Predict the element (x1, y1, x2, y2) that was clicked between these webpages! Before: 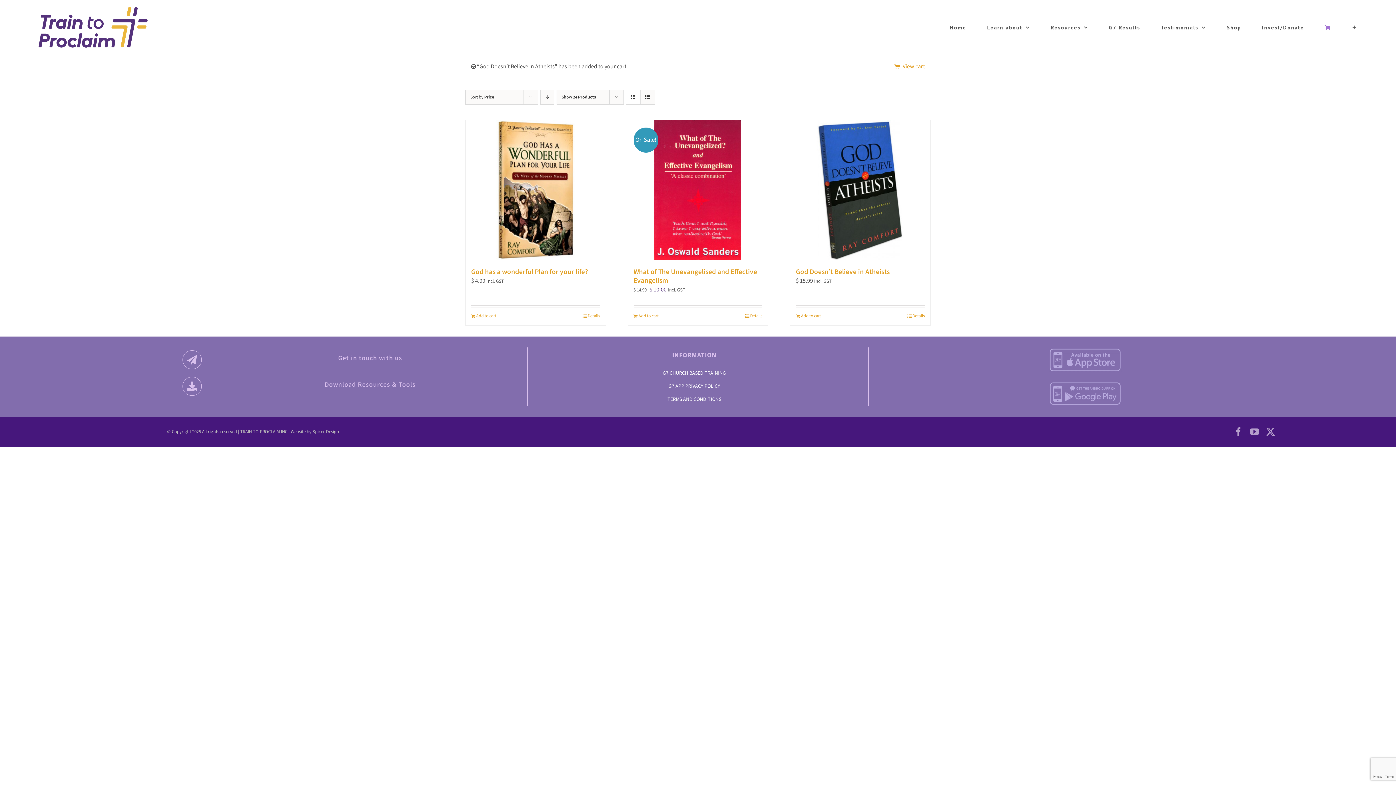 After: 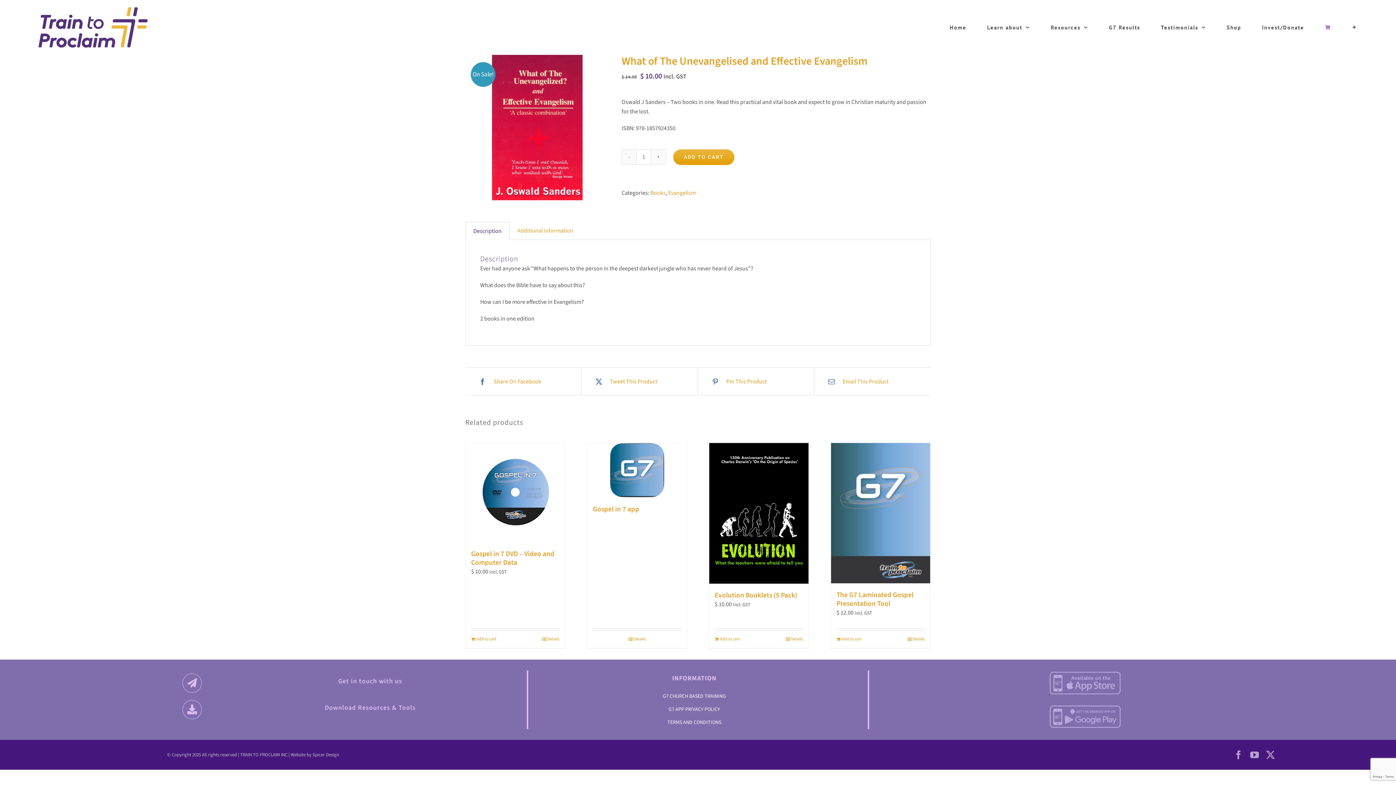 Action: bbox: (745, 313, 762, 319) label: Details